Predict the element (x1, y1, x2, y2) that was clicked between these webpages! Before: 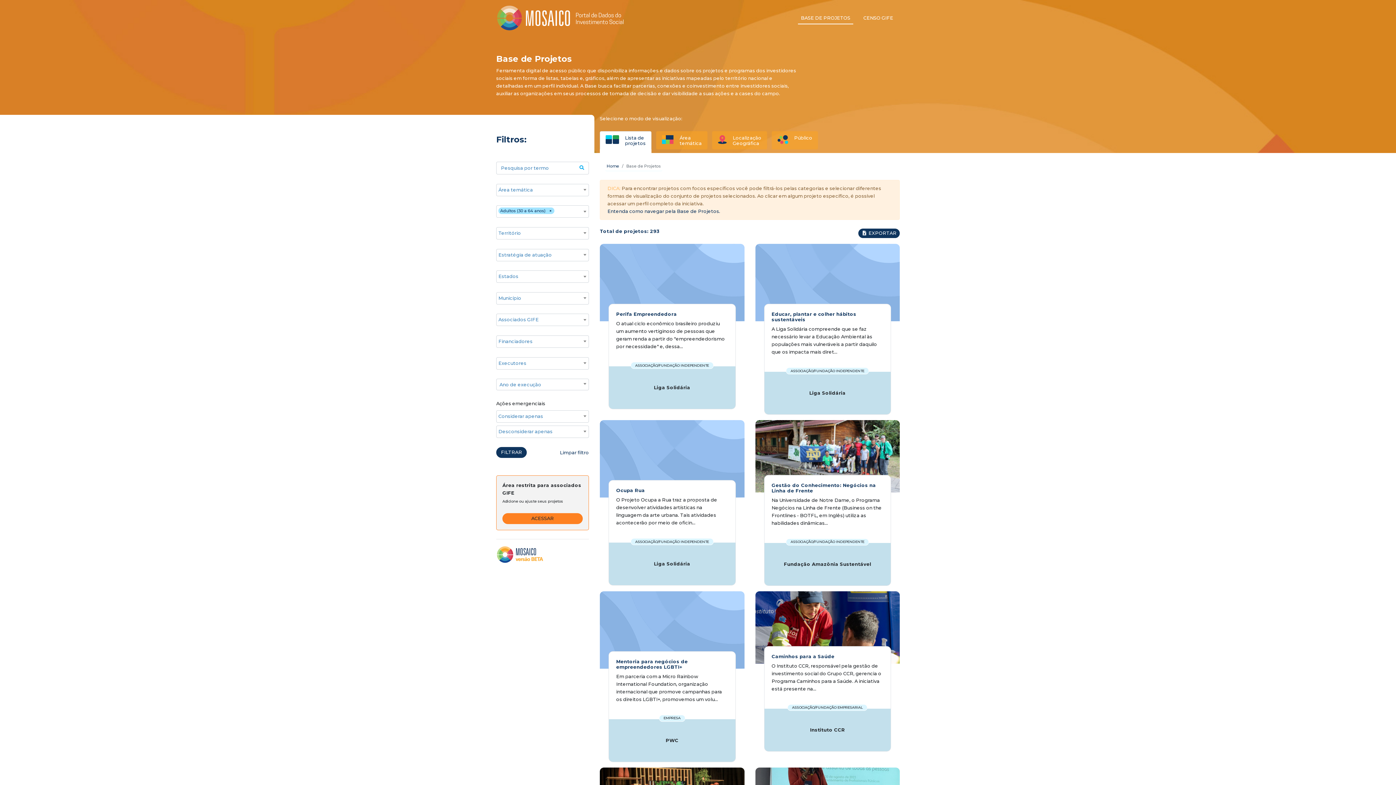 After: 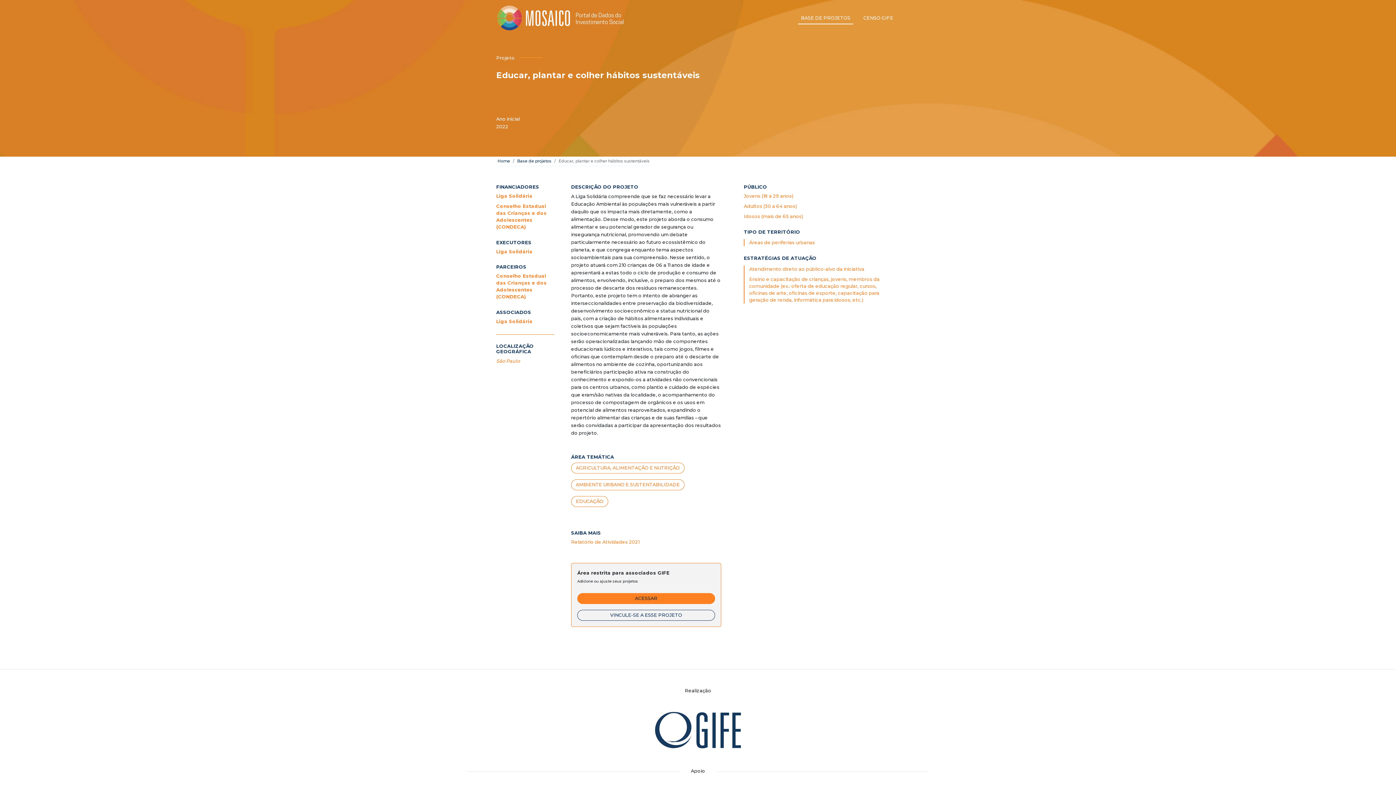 Action: label: Educar, plantar e colher hábitos sustentáveis bbox: (771, 311, 856, 322)